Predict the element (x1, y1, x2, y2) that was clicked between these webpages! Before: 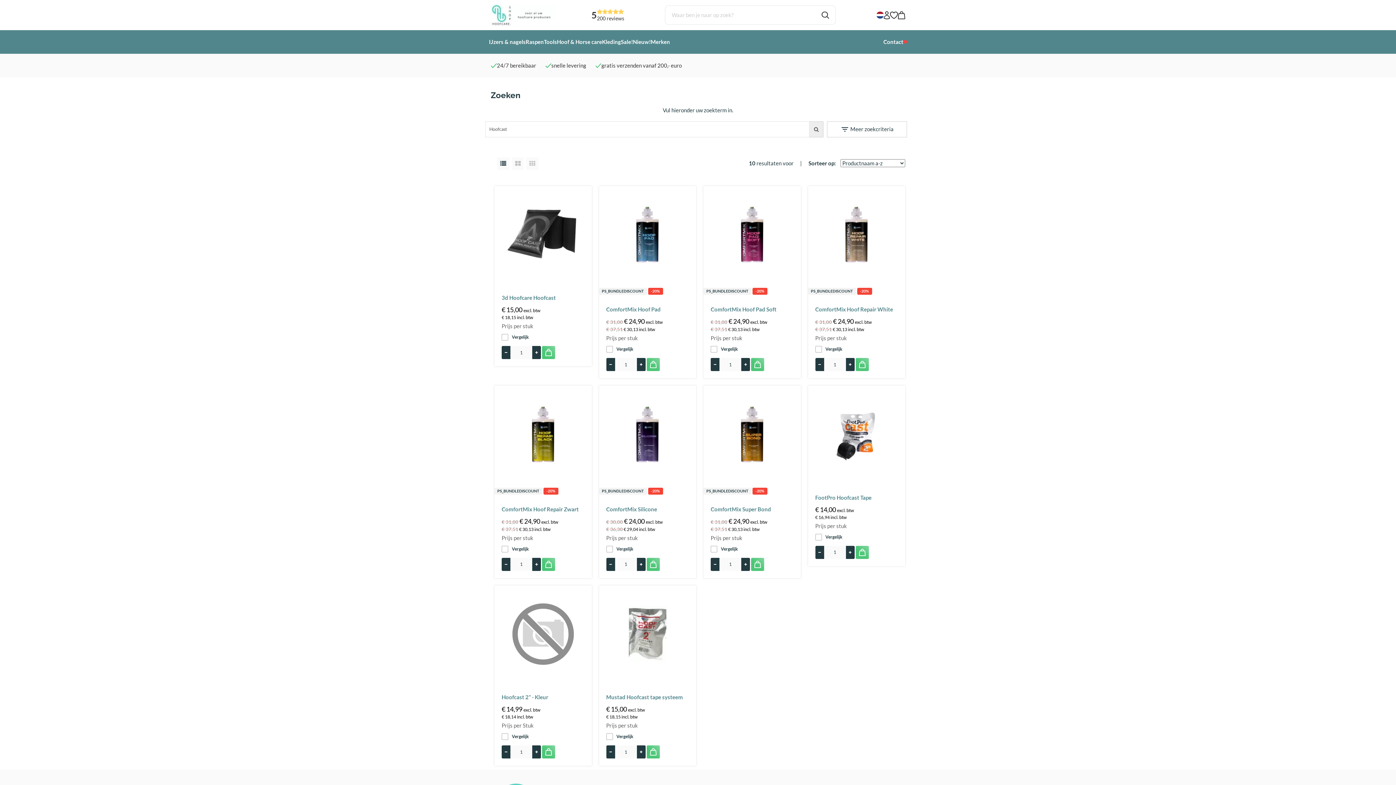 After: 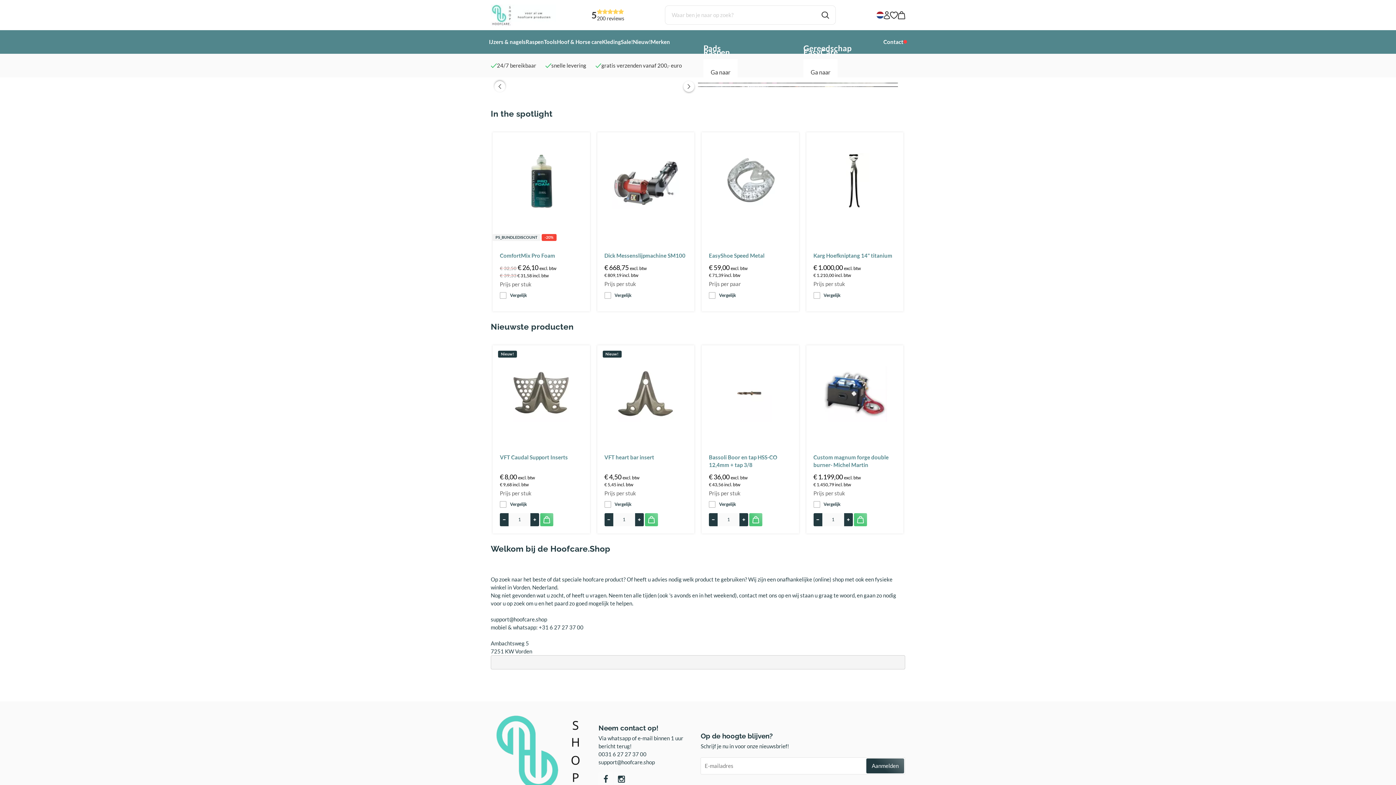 Action: bbox: (883, 30, 907, 53) label: Contact